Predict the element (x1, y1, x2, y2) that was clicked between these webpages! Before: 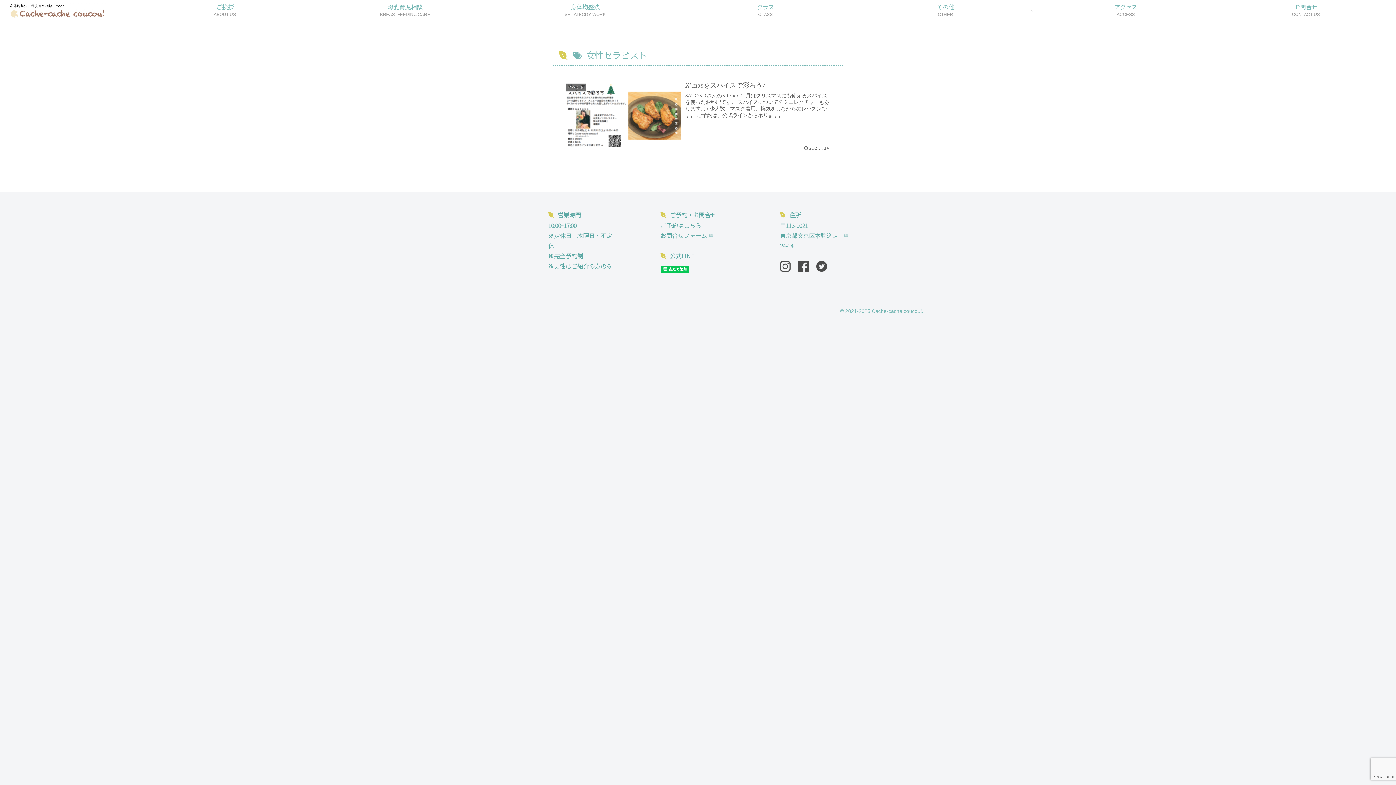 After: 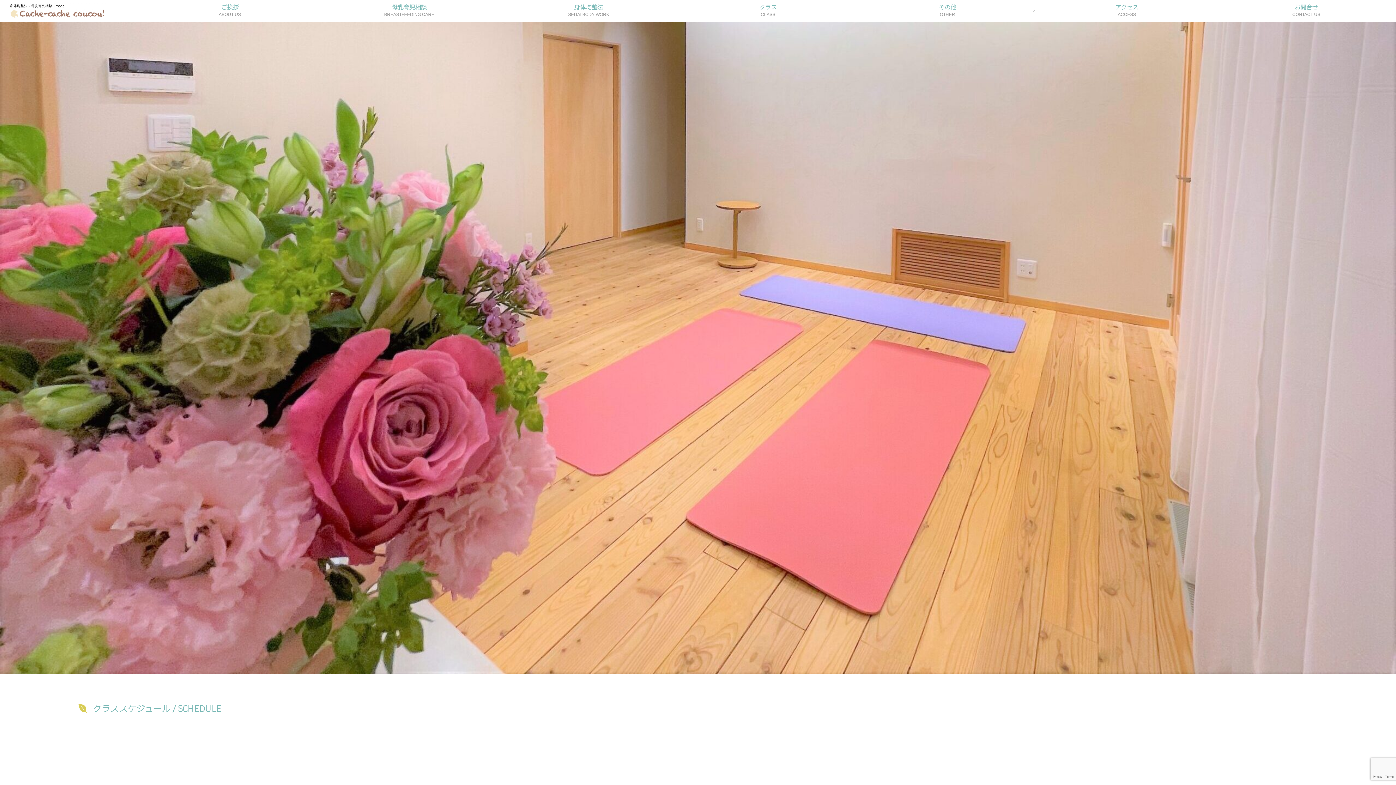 Action: bbox: (675, 0, 855, 21) label: クラス
CLASS